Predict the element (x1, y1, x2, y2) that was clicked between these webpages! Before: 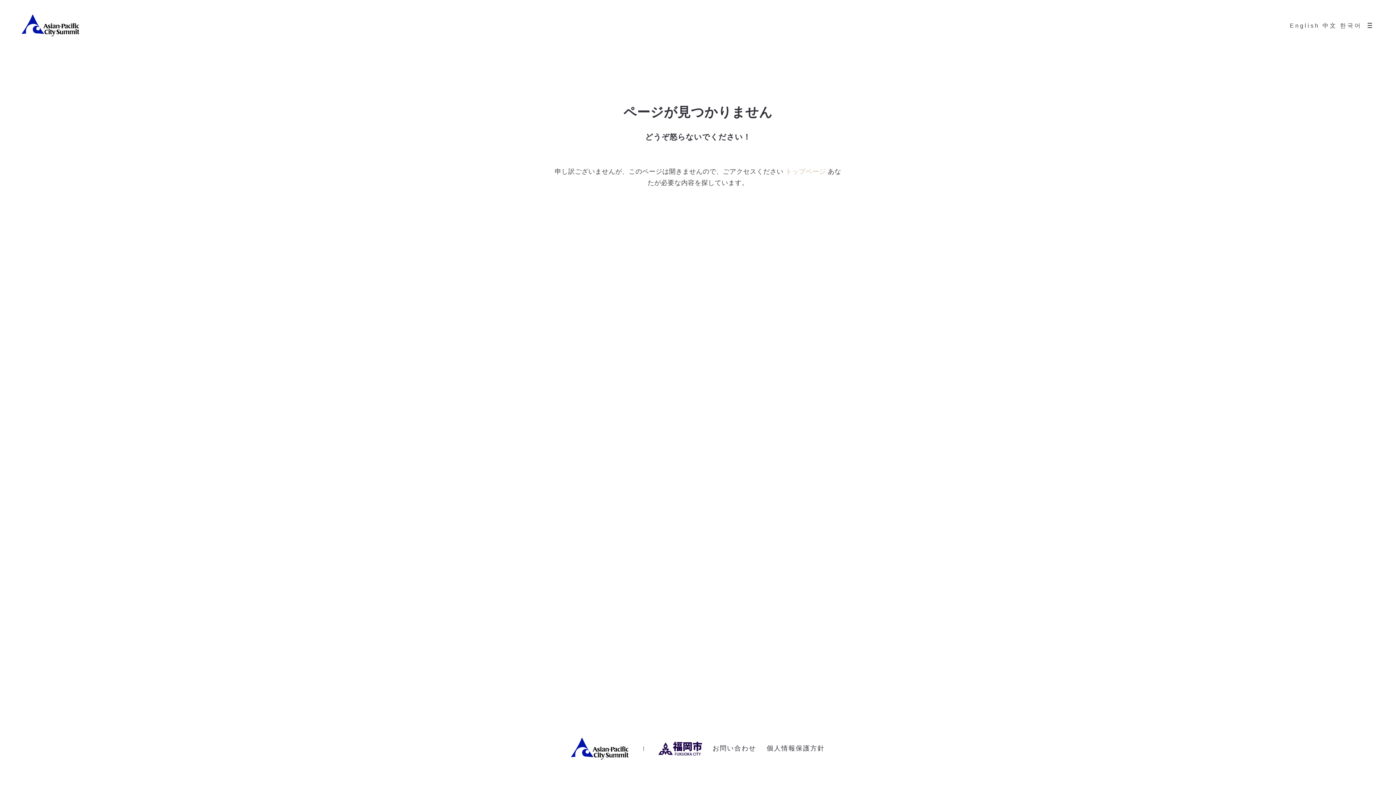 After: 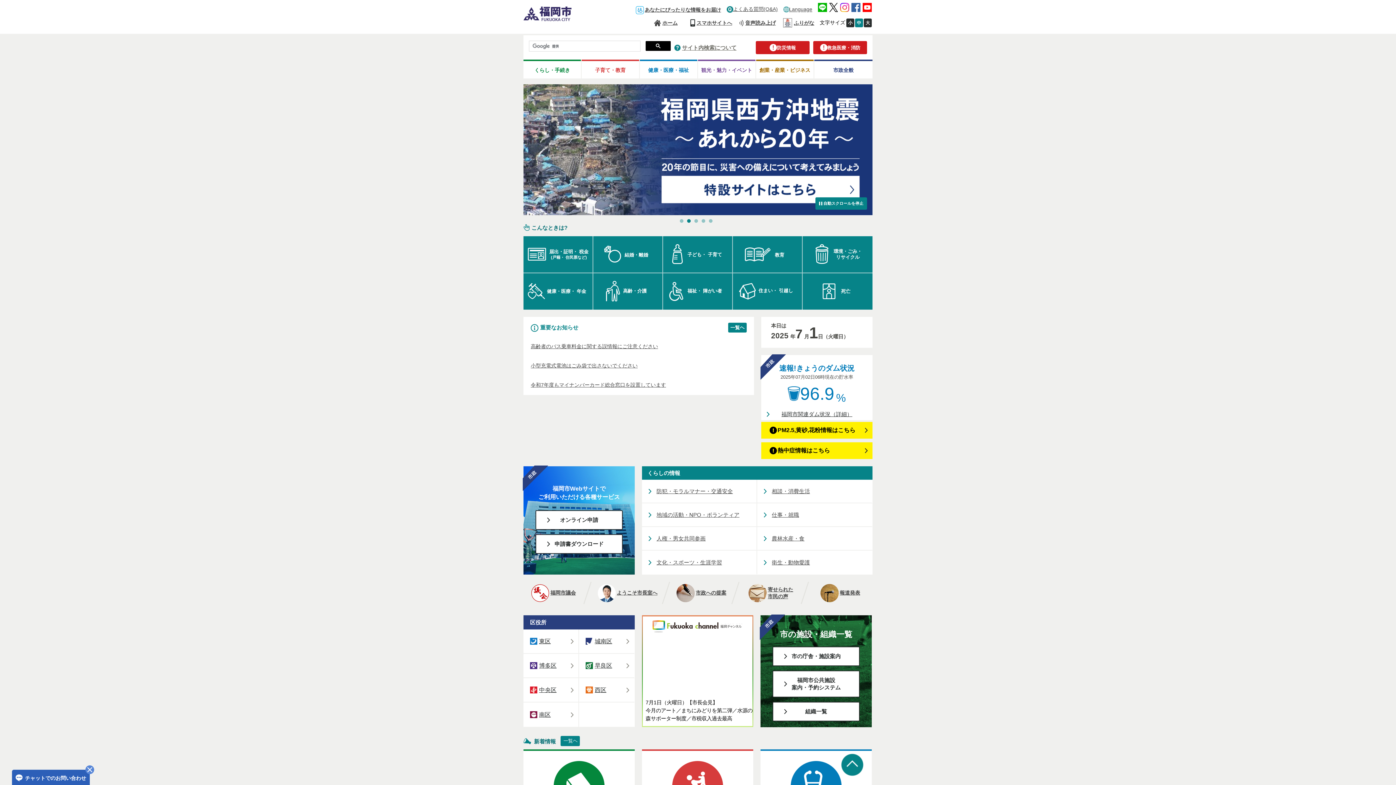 Action: bbox: (658, 741, 702, 757)